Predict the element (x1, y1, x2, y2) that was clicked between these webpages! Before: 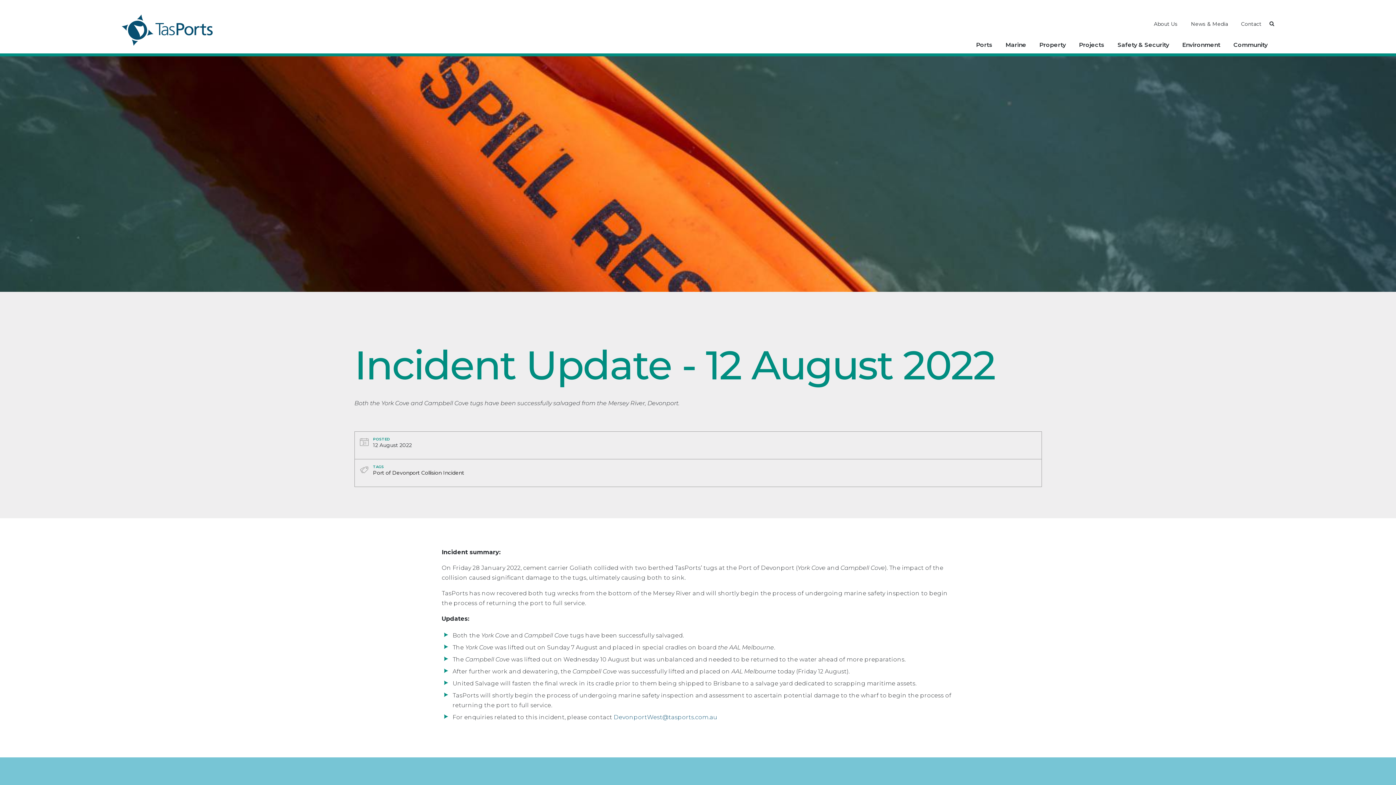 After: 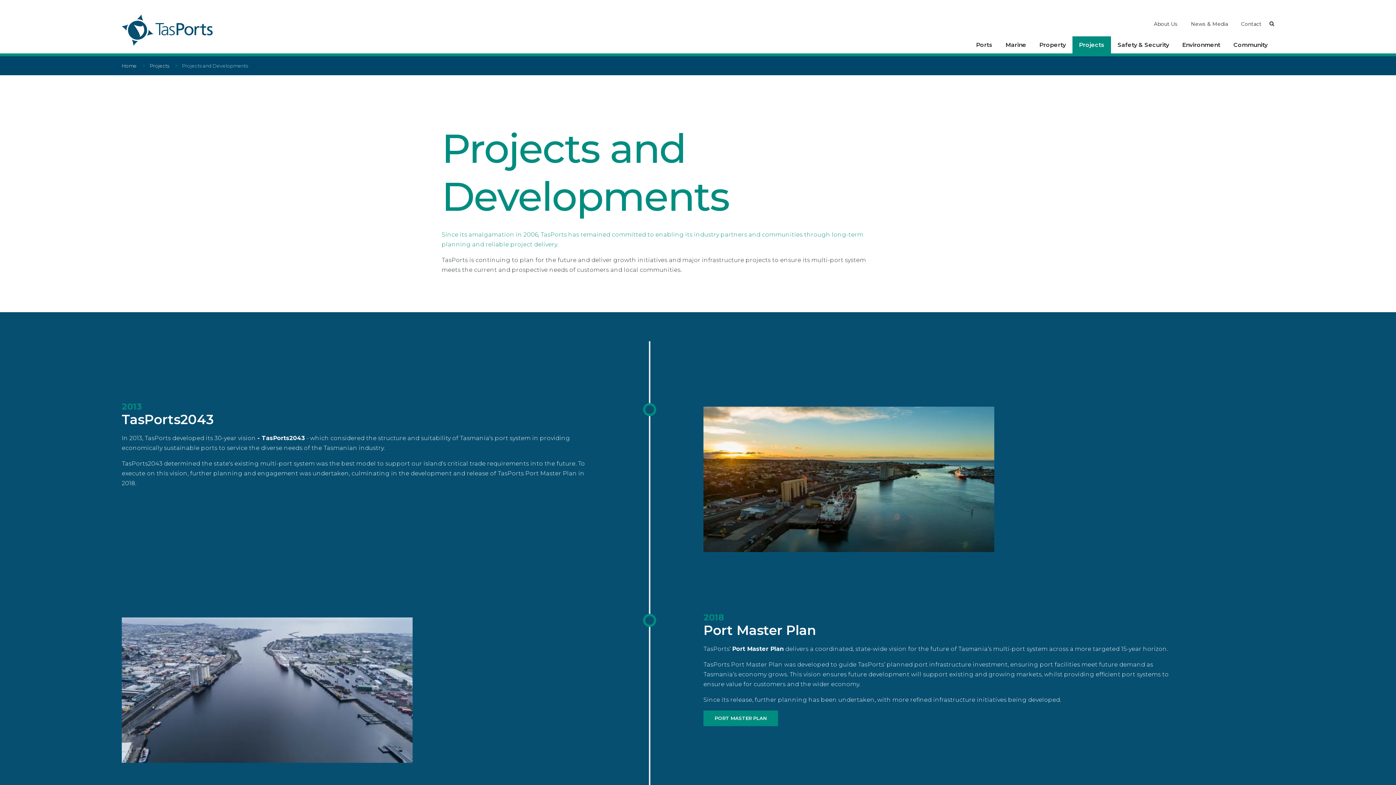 Action: bbox: (1072, 36, 1111, 53) label: Projects